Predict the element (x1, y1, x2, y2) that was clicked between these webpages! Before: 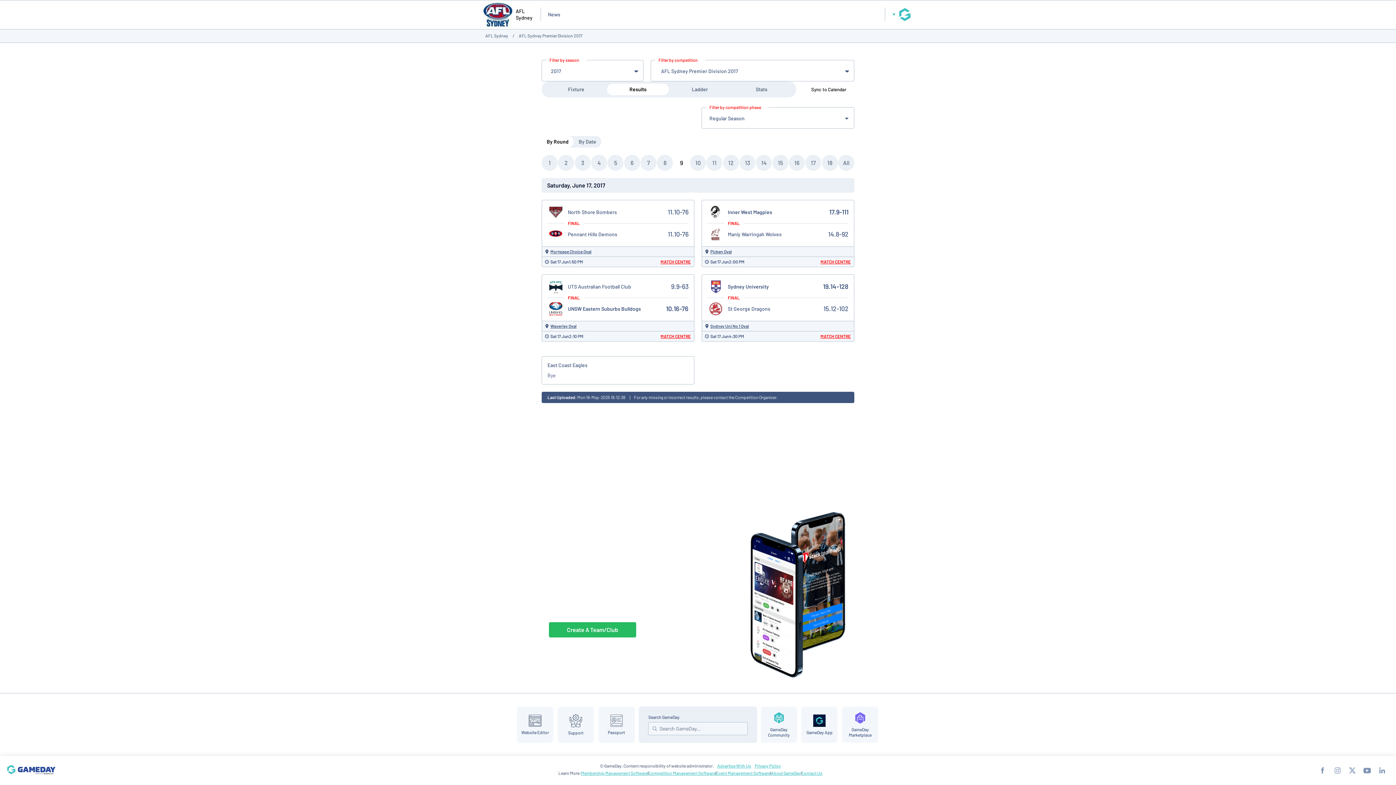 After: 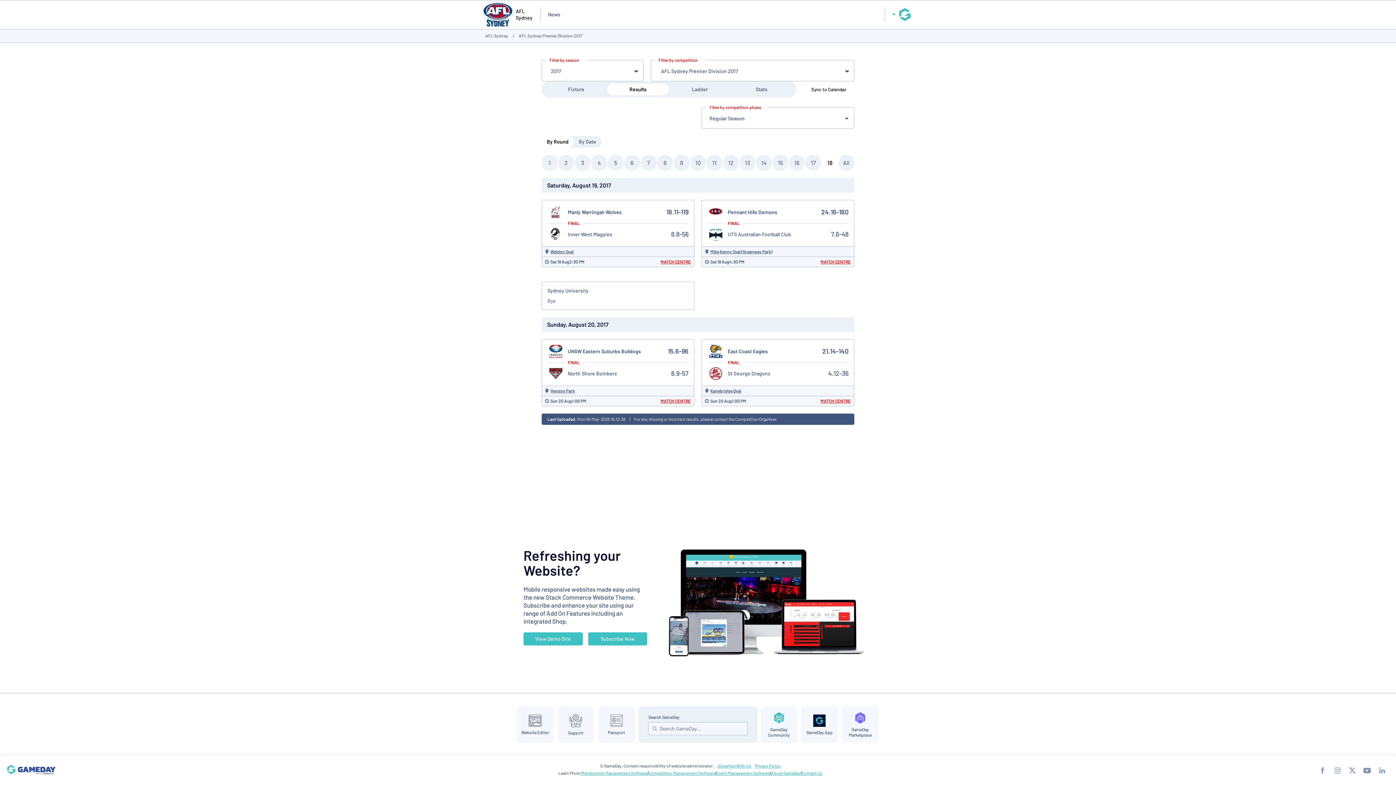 Action: bbox: (822, 154, 838, 170) label:  18 